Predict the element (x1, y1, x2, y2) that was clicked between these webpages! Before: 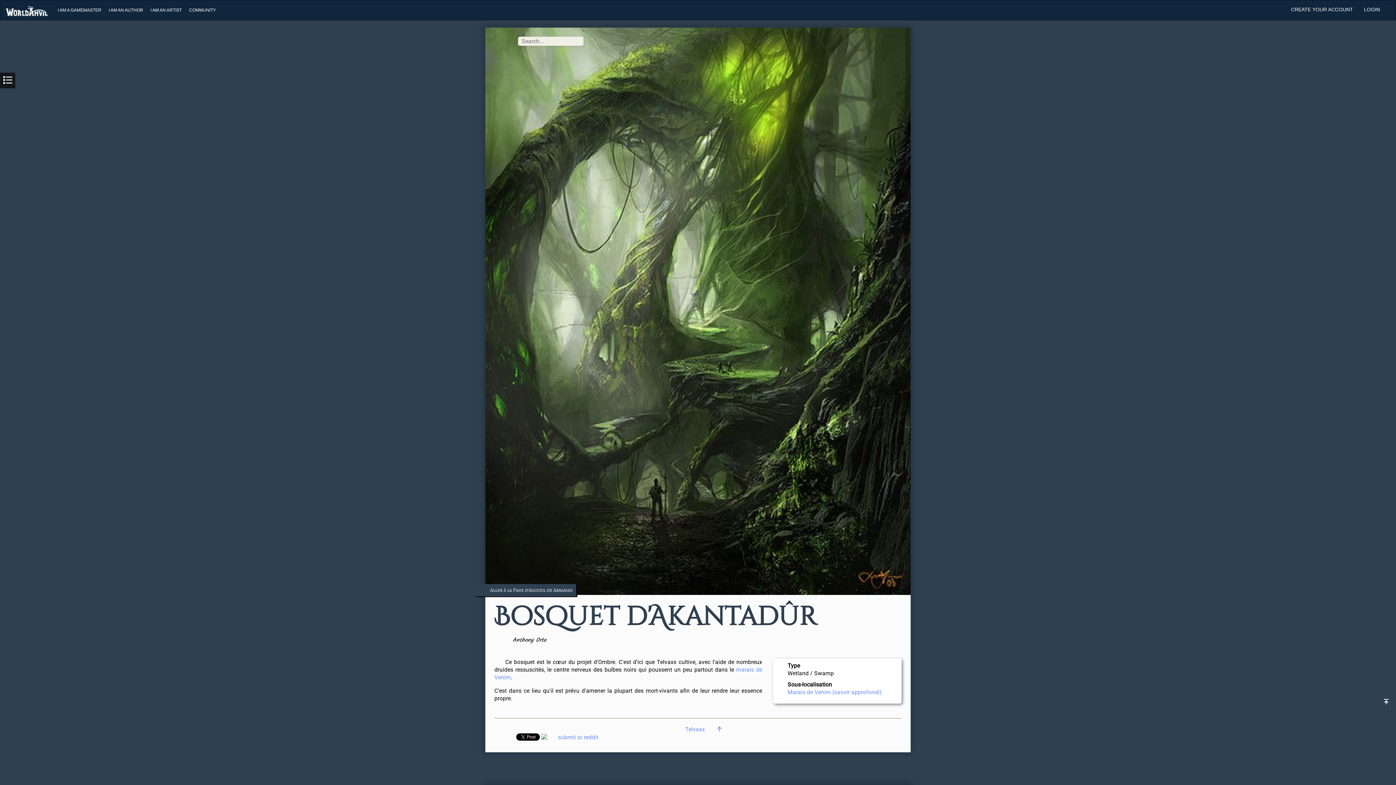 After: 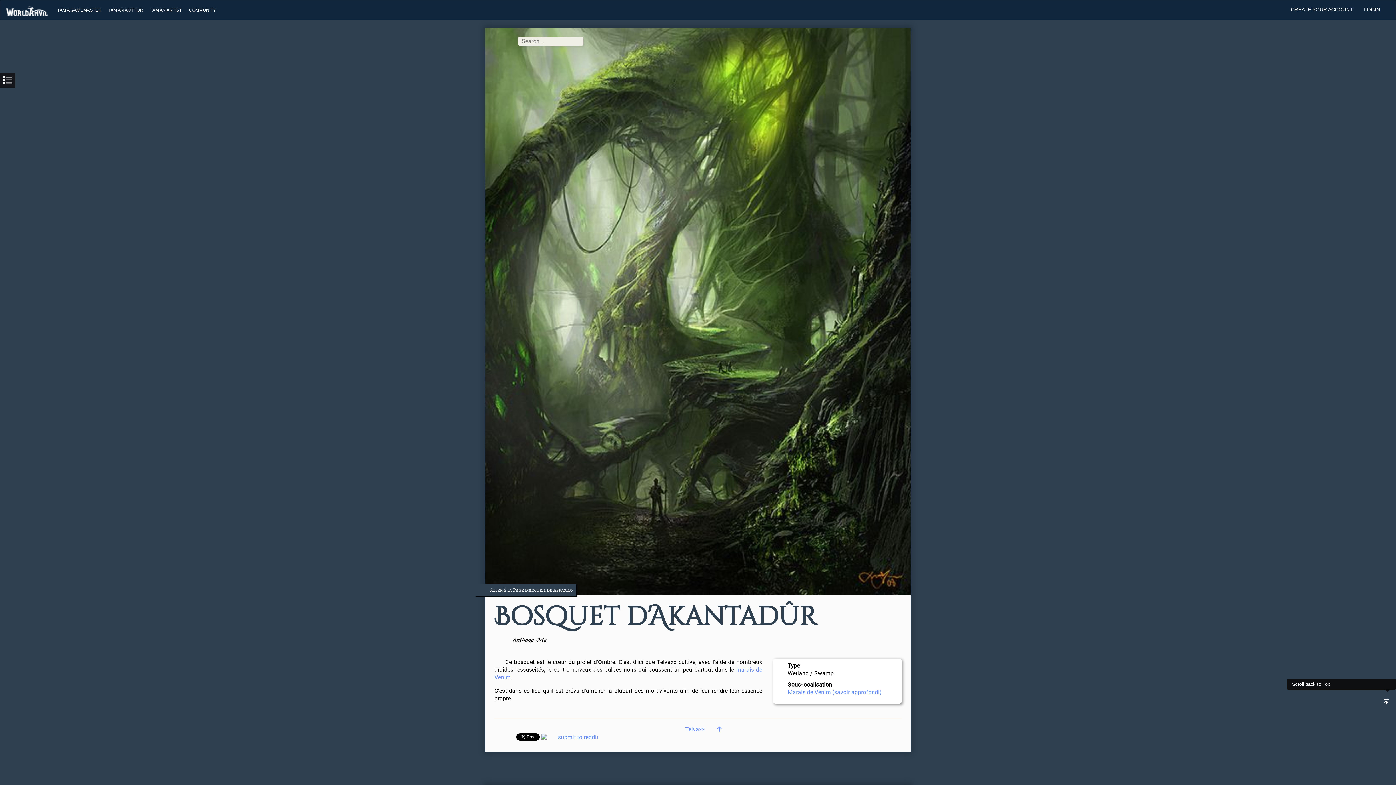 Action: bbox: (1380, 695, 1396, 709)